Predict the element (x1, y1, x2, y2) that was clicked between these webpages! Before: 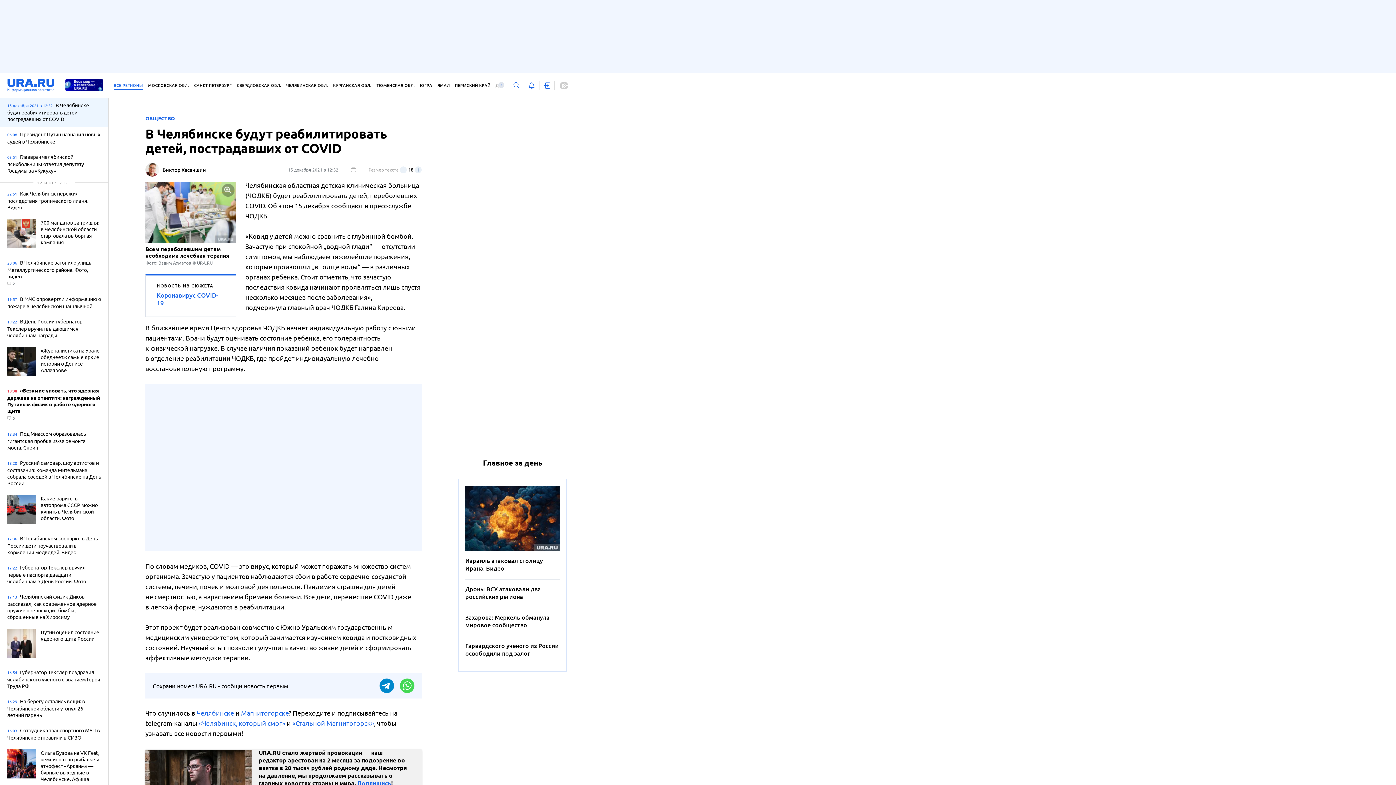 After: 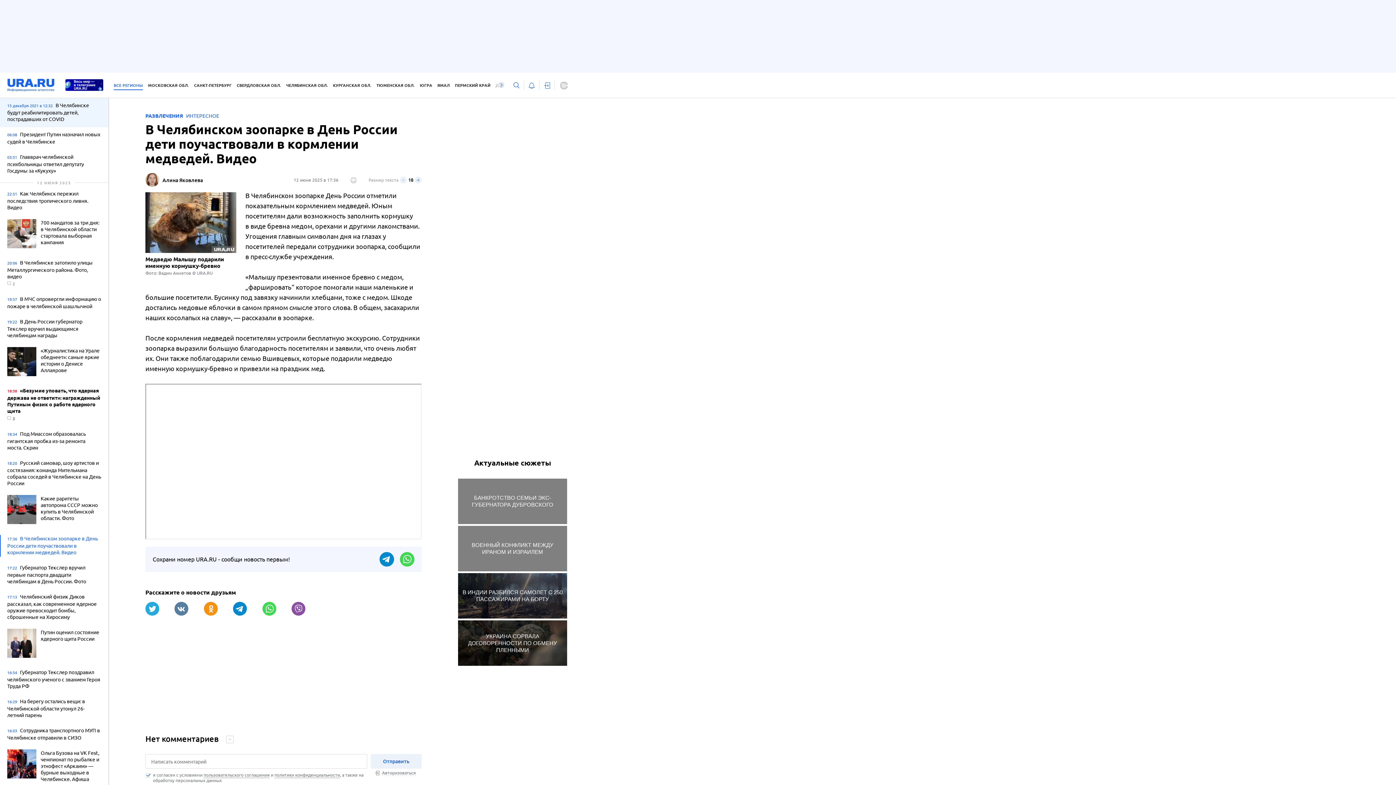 Action: label: 17:36 В Челябинском зоопарке в День России дети поучаствовали в кормлении медведей. Видео bbox: (7, 535, 101, 556)